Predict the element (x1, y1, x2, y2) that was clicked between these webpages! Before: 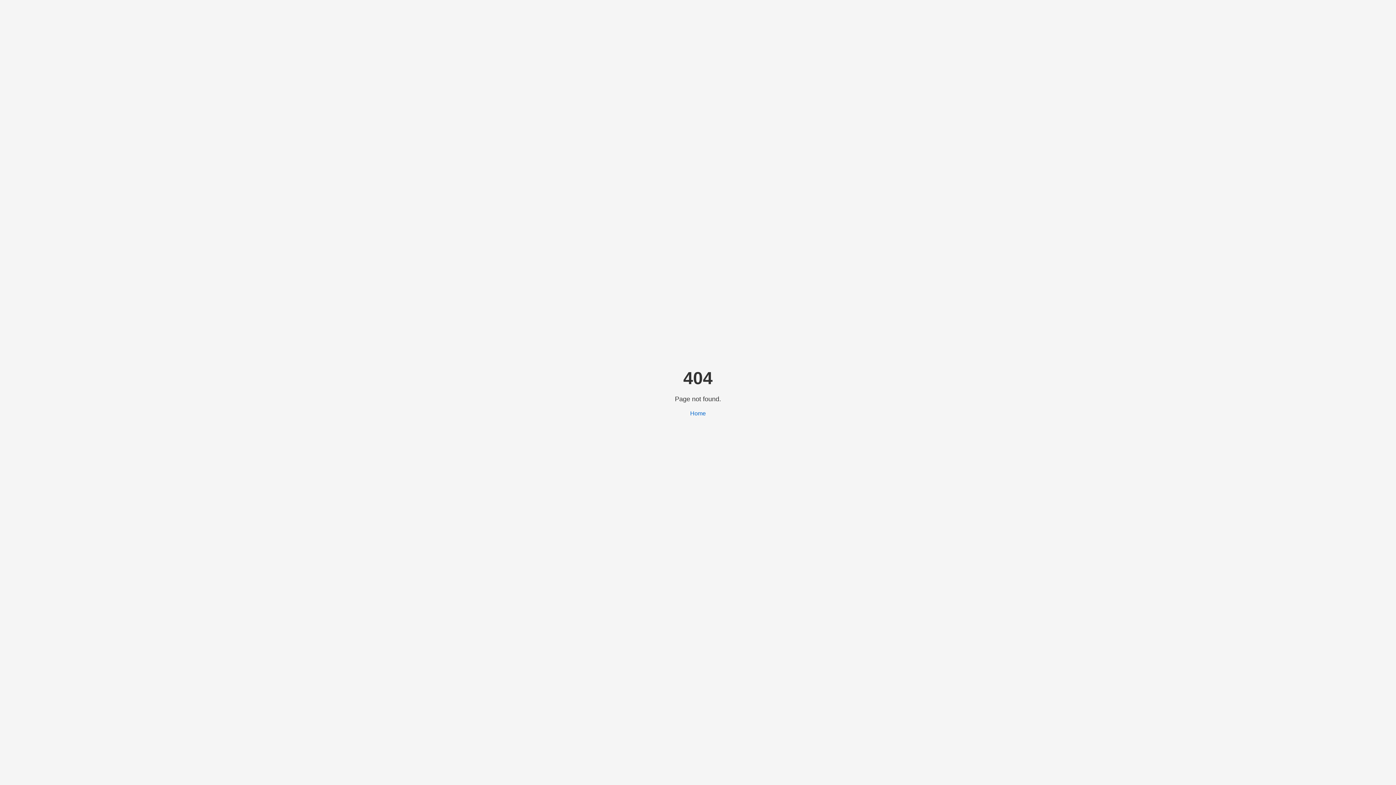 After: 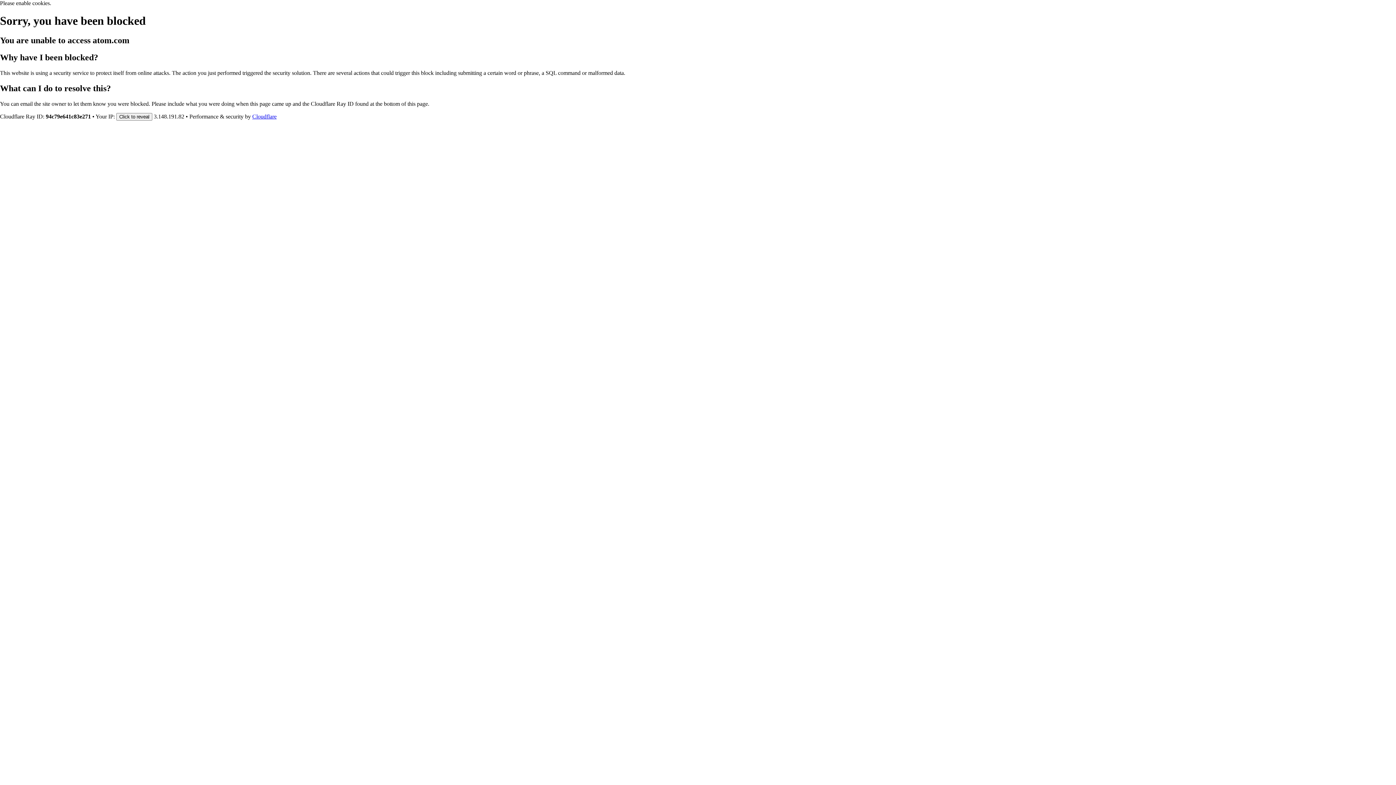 Action: label: Home bbox: (690, 410, 706, 416)